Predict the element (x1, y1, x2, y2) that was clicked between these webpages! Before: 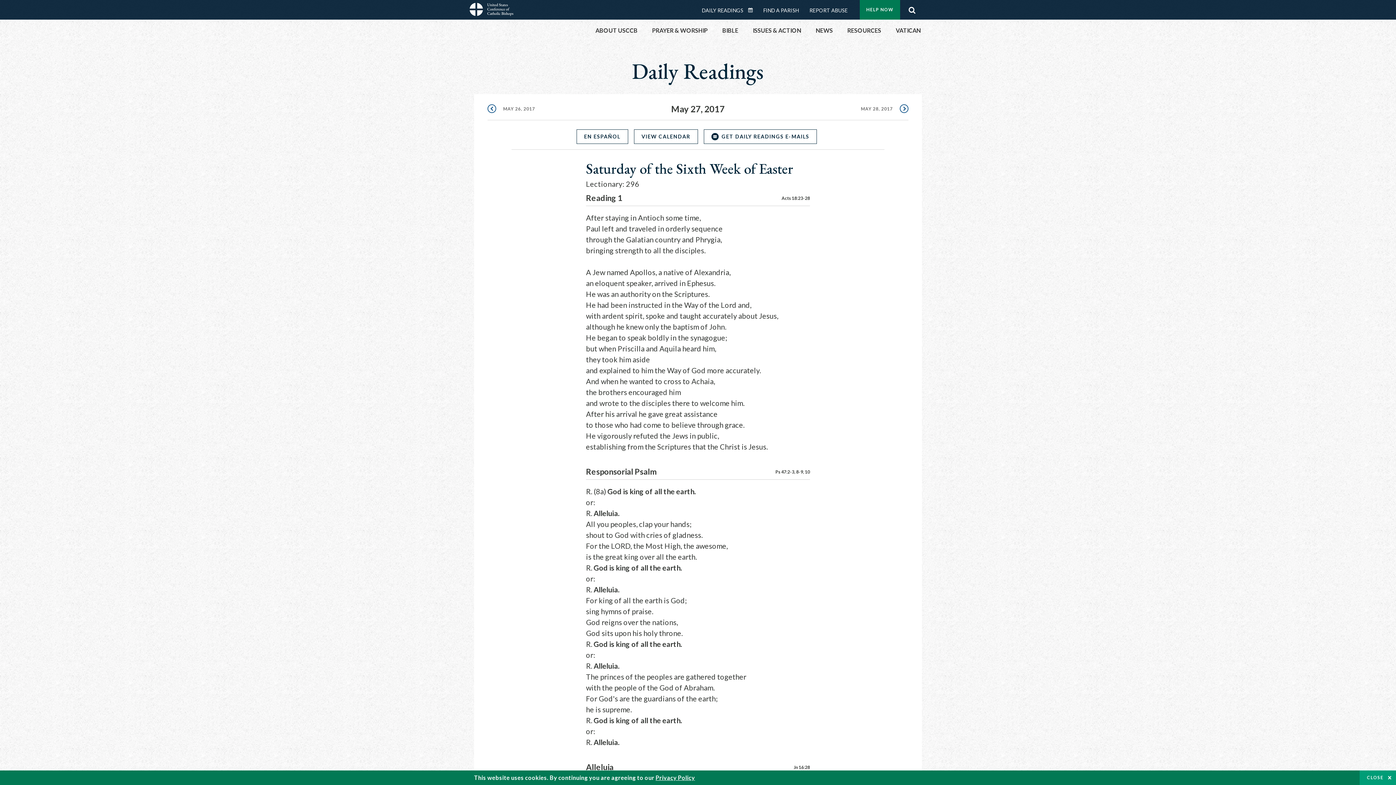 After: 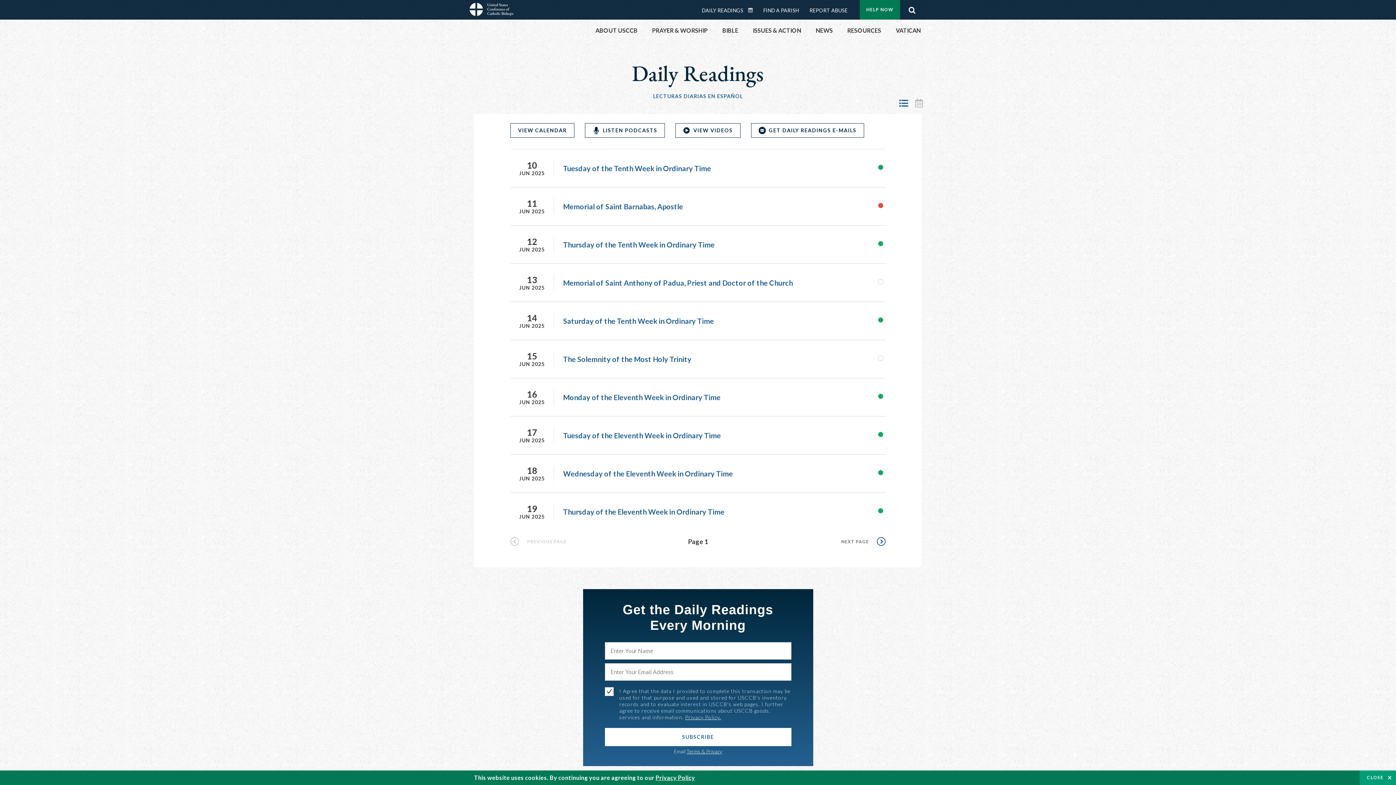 Action: label: DAILY READINGS bbox: (702, 6, 749, 14)